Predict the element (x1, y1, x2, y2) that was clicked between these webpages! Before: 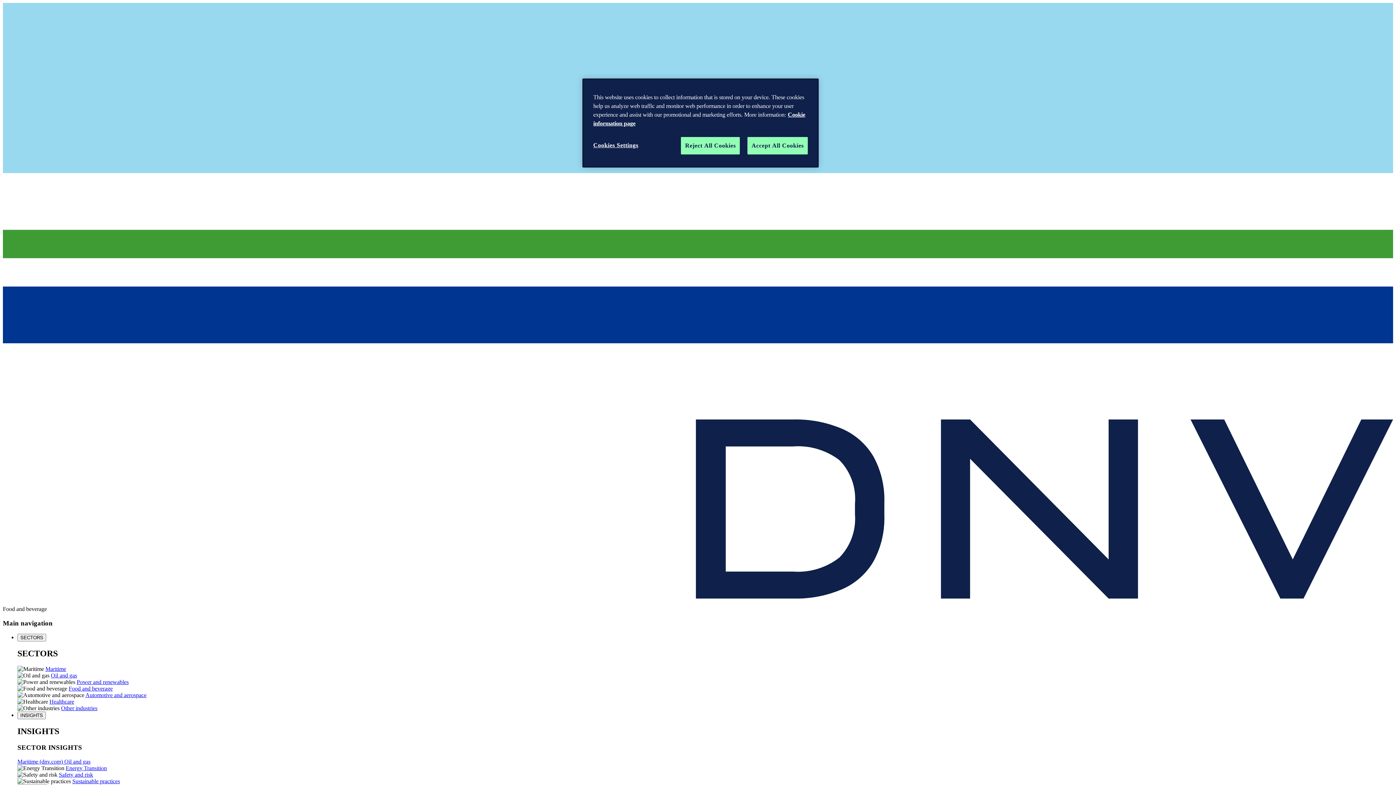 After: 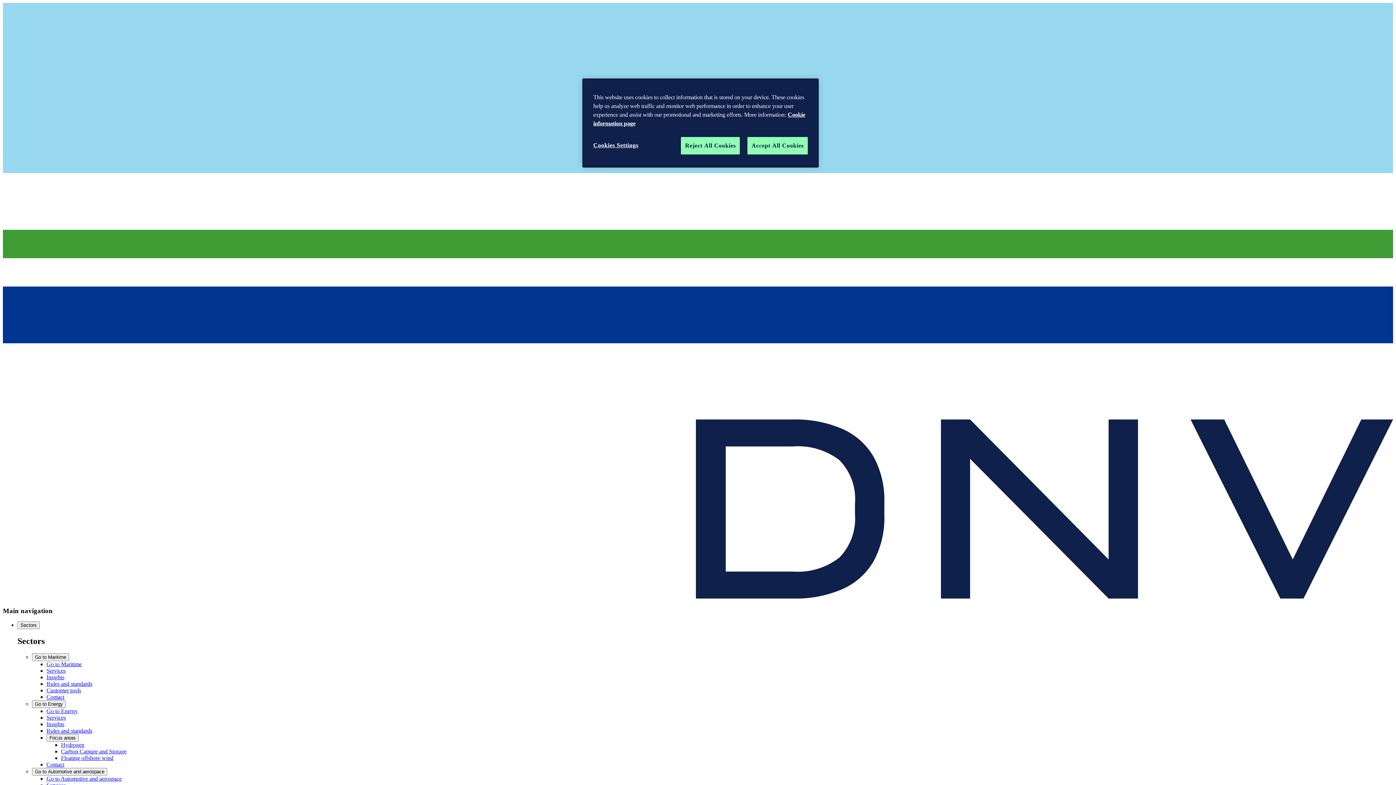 Action: bbox: (58, 771, 93, 778) label: Safety and risk